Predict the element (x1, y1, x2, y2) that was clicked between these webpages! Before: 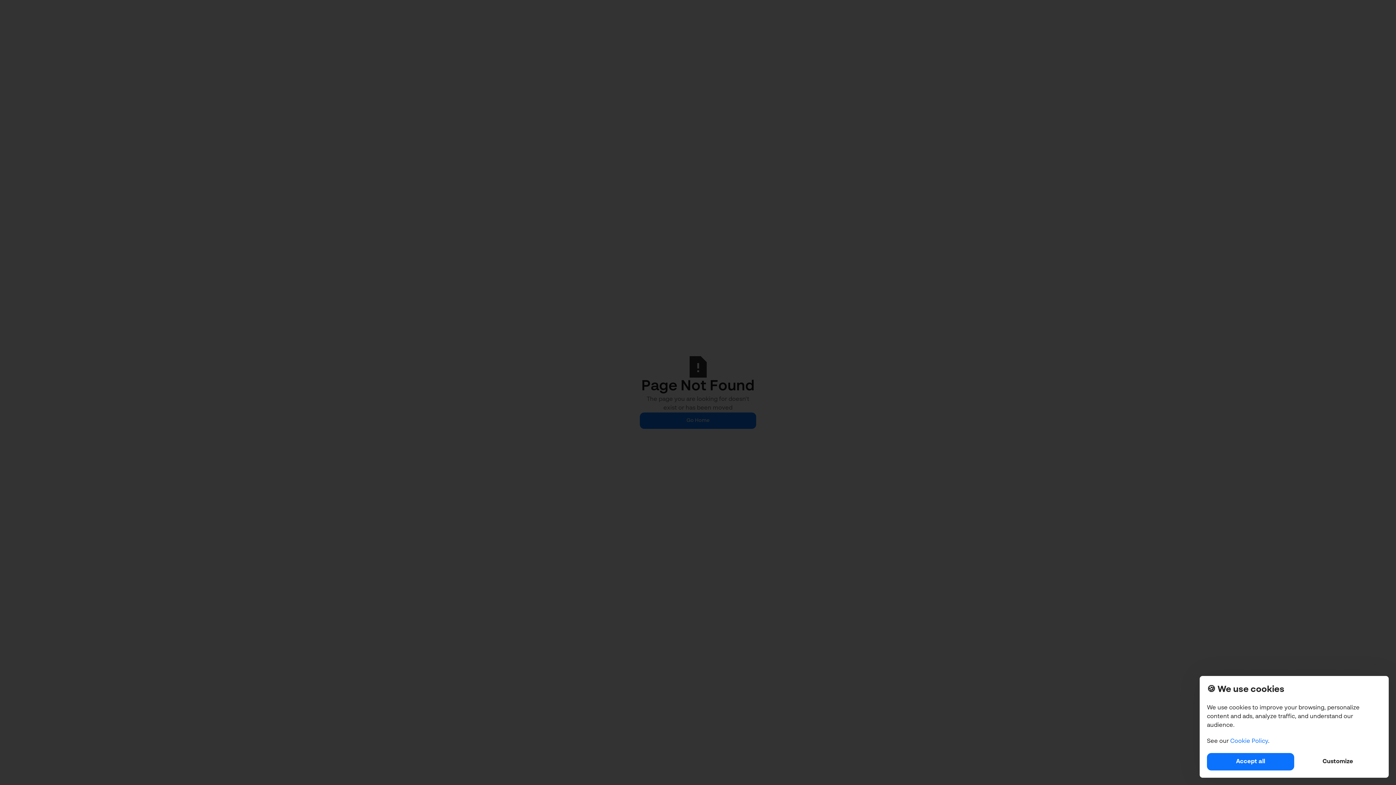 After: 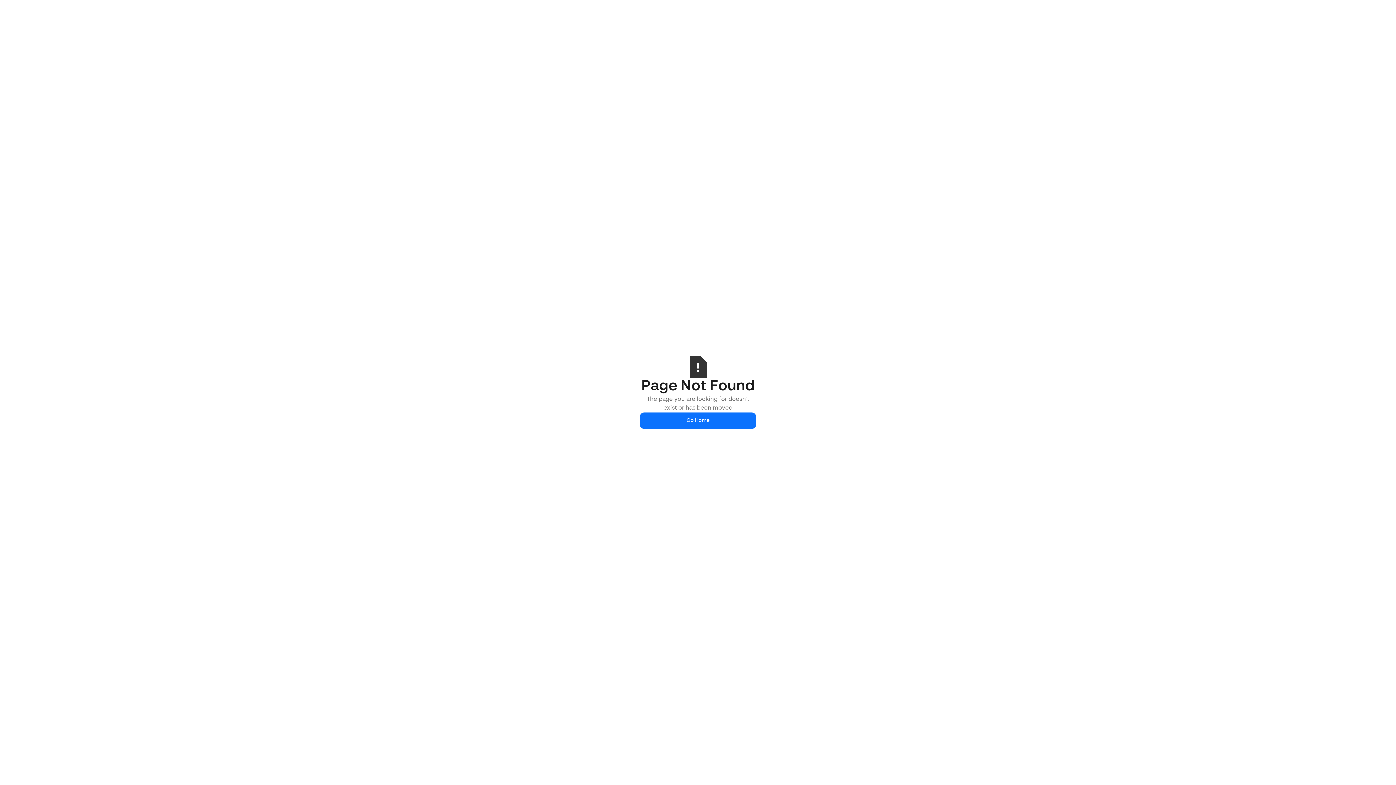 Action: label: Accept all bbox: (1207, 753, 1294, 770)